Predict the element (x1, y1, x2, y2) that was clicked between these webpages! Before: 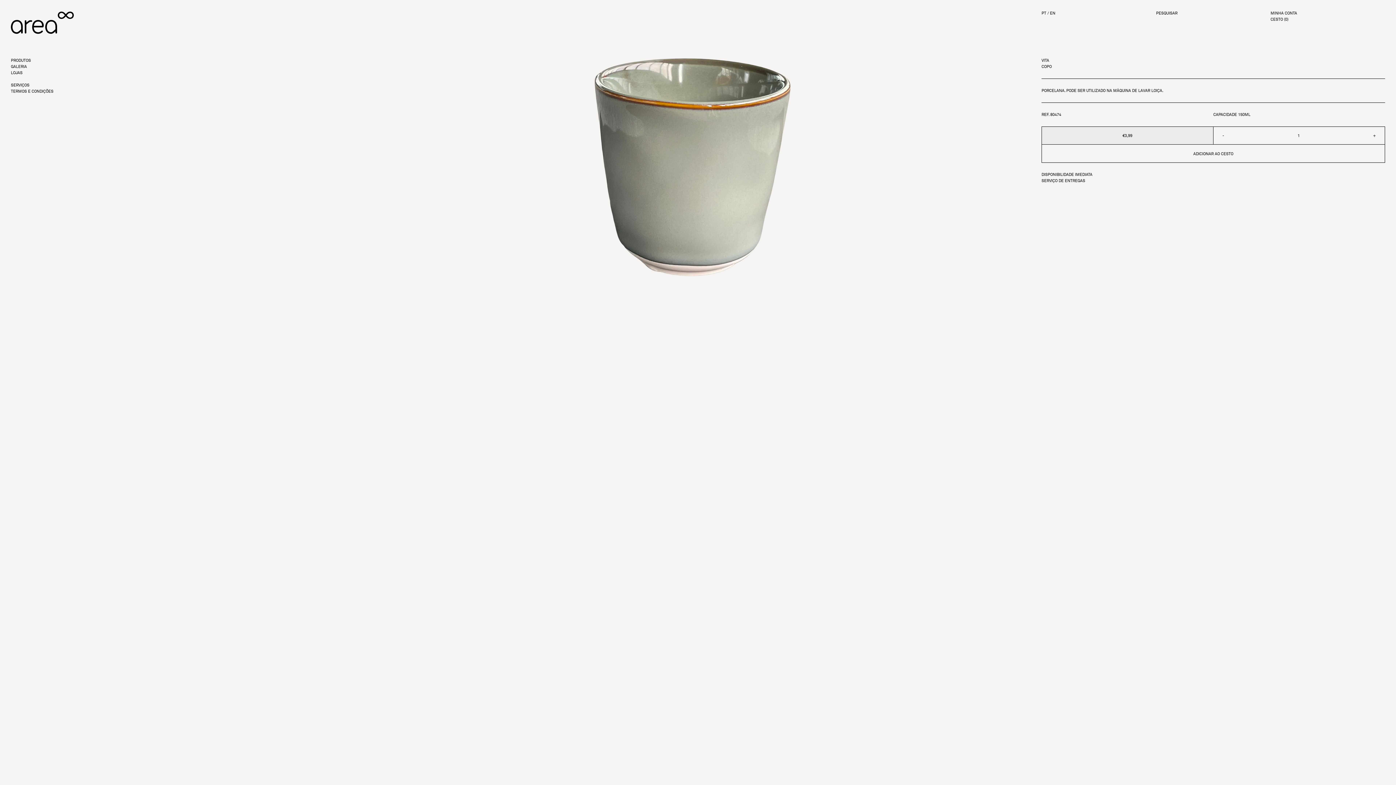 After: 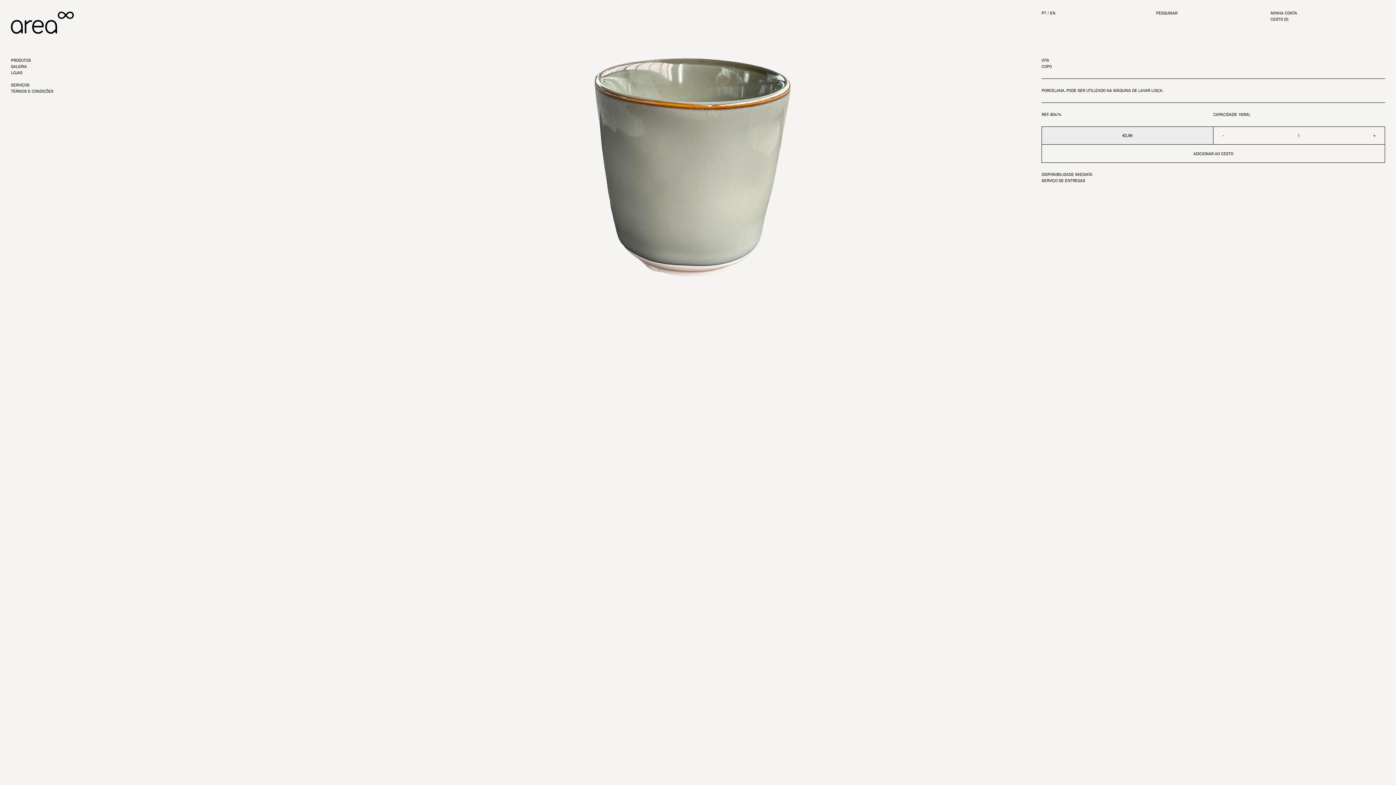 Action: bbox: (1213, 128, 1233, 143) label: -